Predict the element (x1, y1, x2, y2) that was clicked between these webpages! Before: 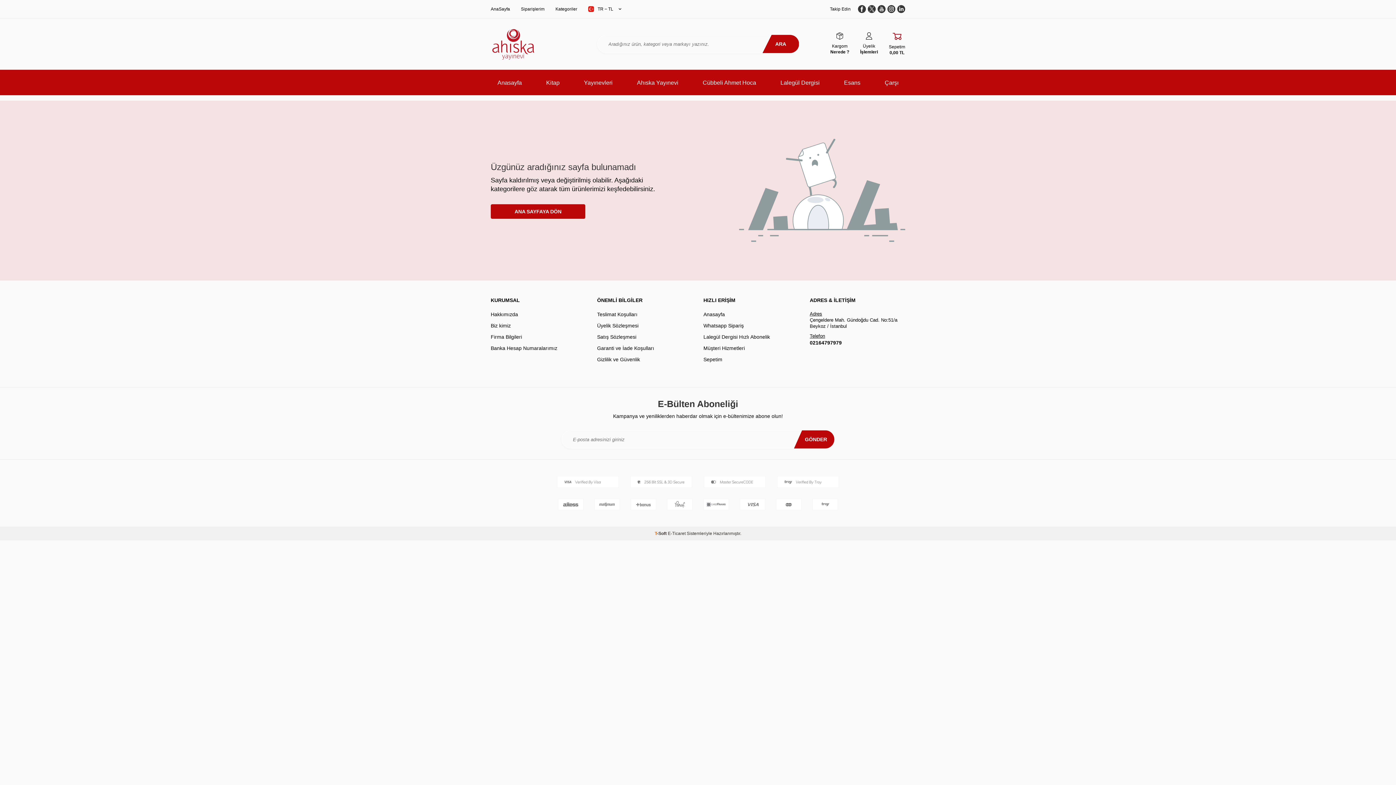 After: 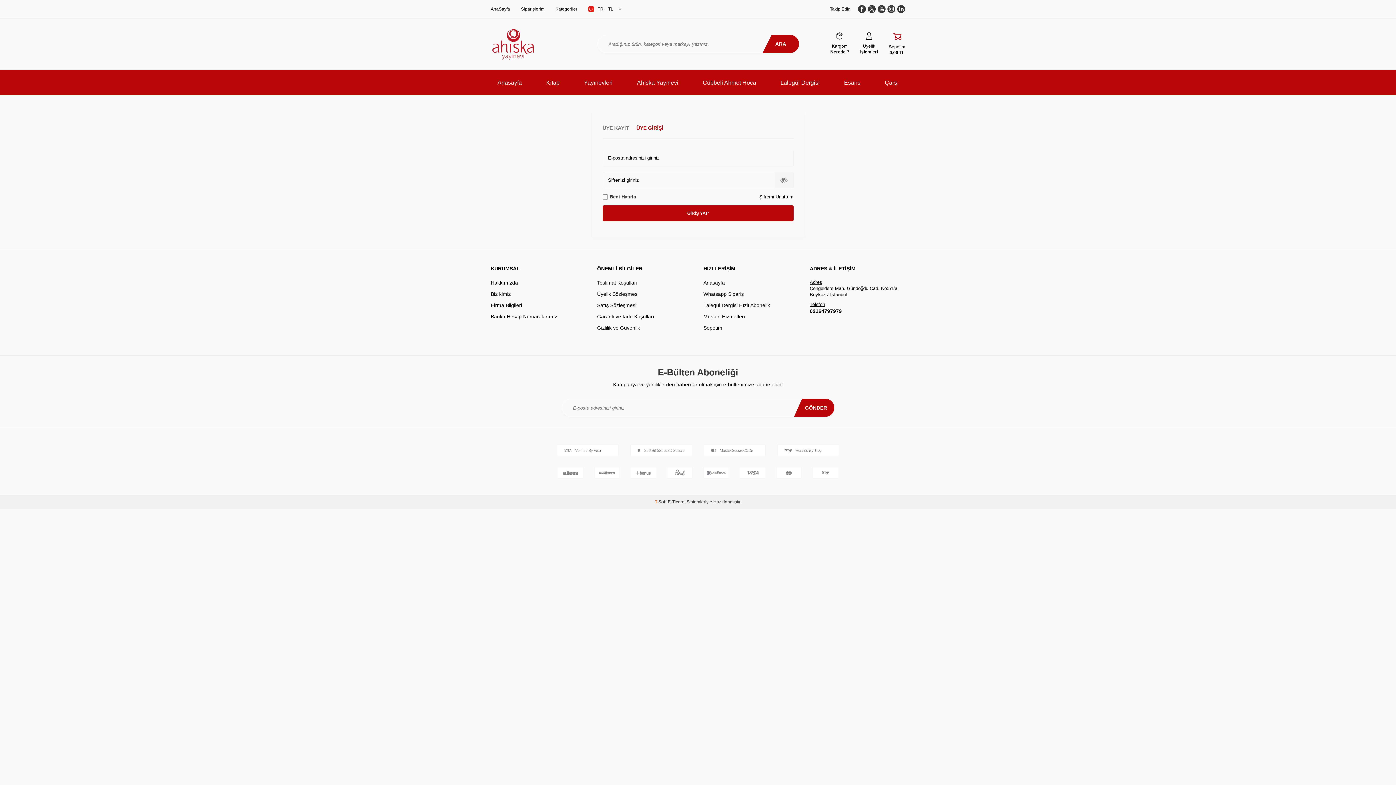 Action: bbox: (521, 0, 544, 18) label: Siparişlerim